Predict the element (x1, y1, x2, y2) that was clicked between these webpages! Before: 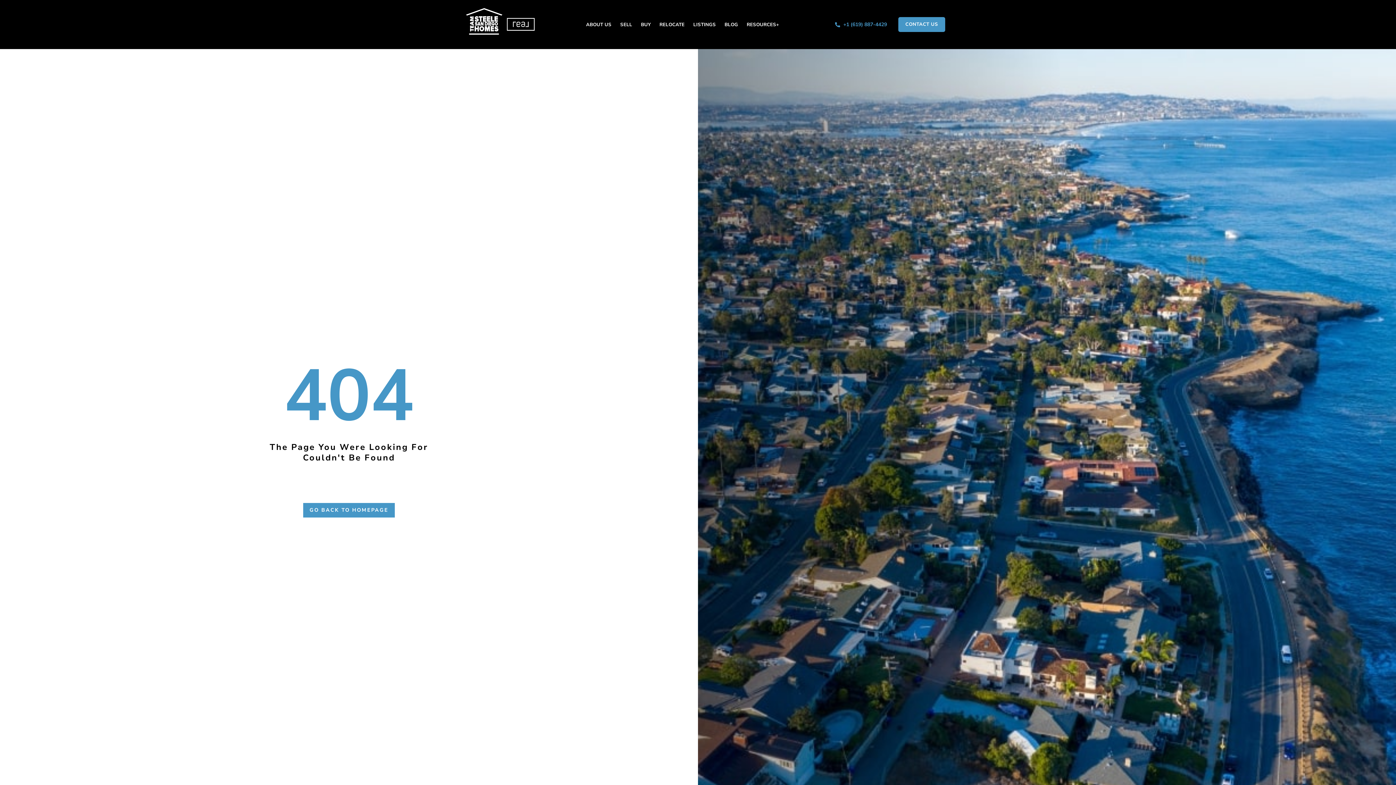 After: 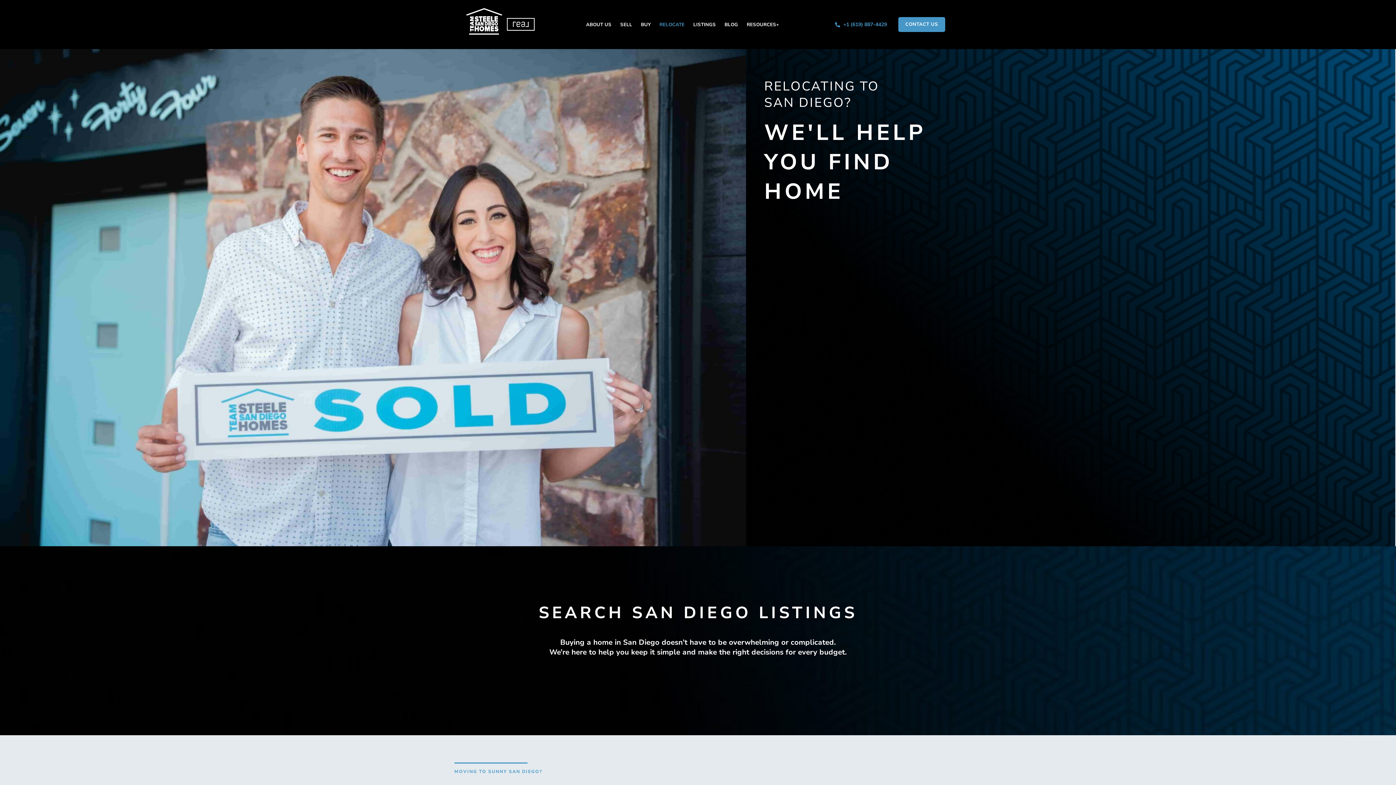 Action: bbox: (655, 16, 689, 32) label: RELOCATE